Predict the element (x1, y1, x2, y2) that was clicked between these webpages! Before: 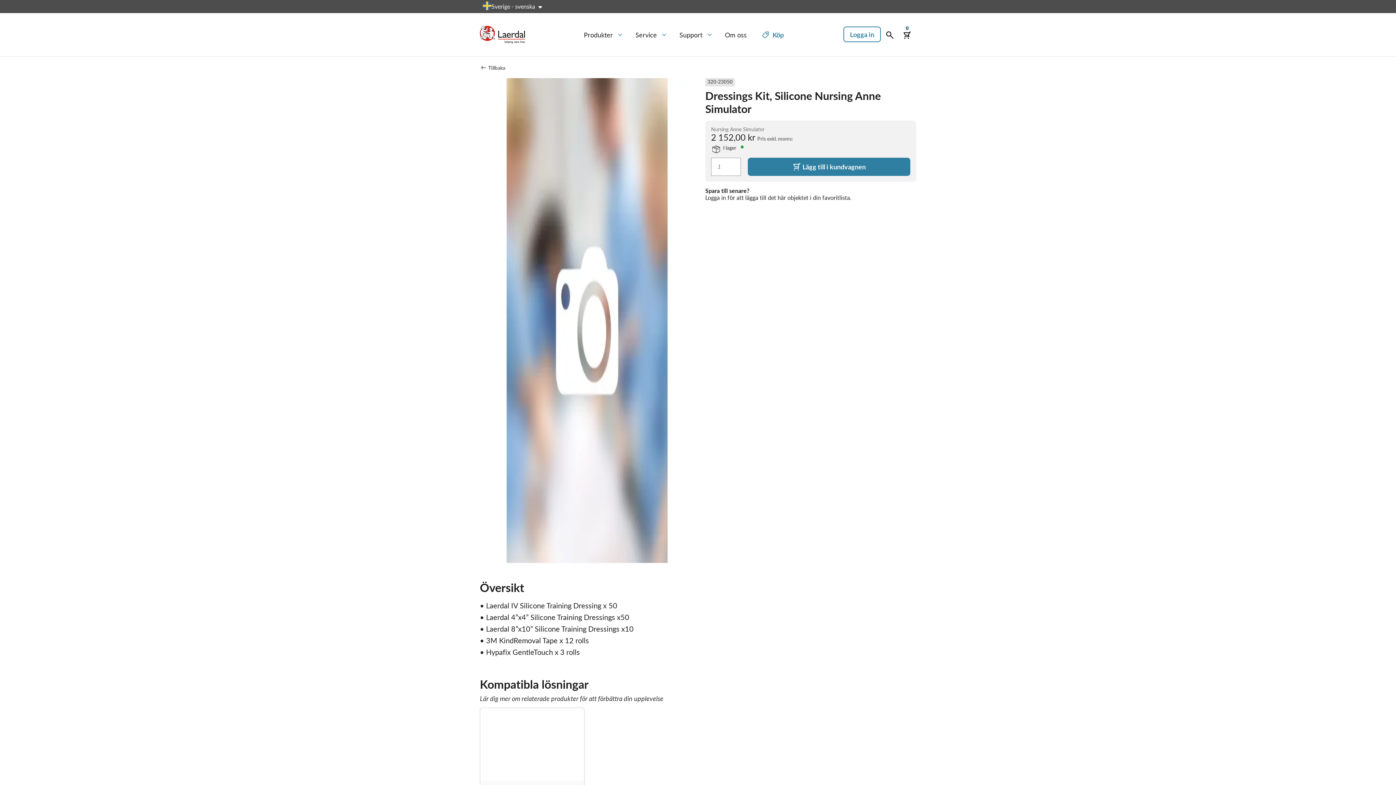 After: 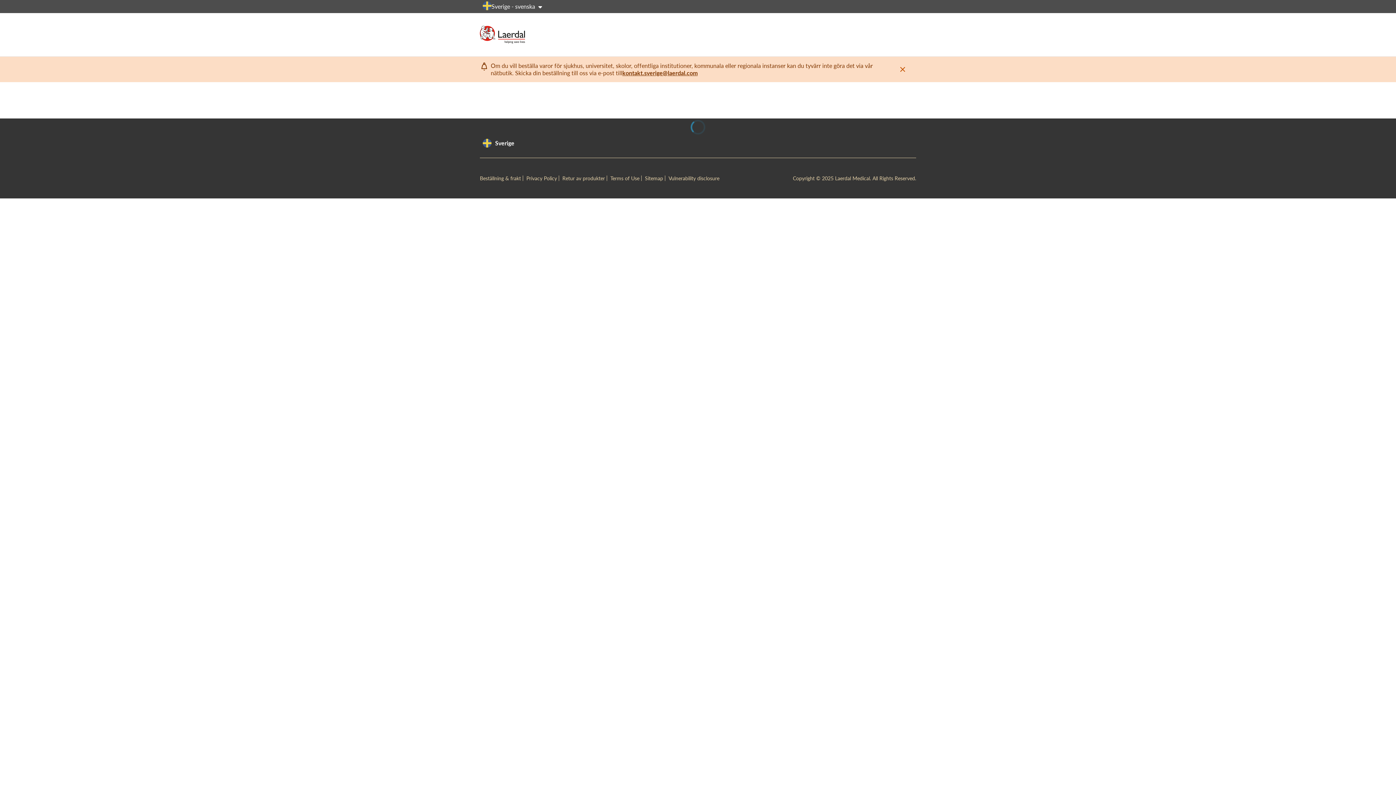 Action: bbox: (843, 26, 881, 42) label: Logga in